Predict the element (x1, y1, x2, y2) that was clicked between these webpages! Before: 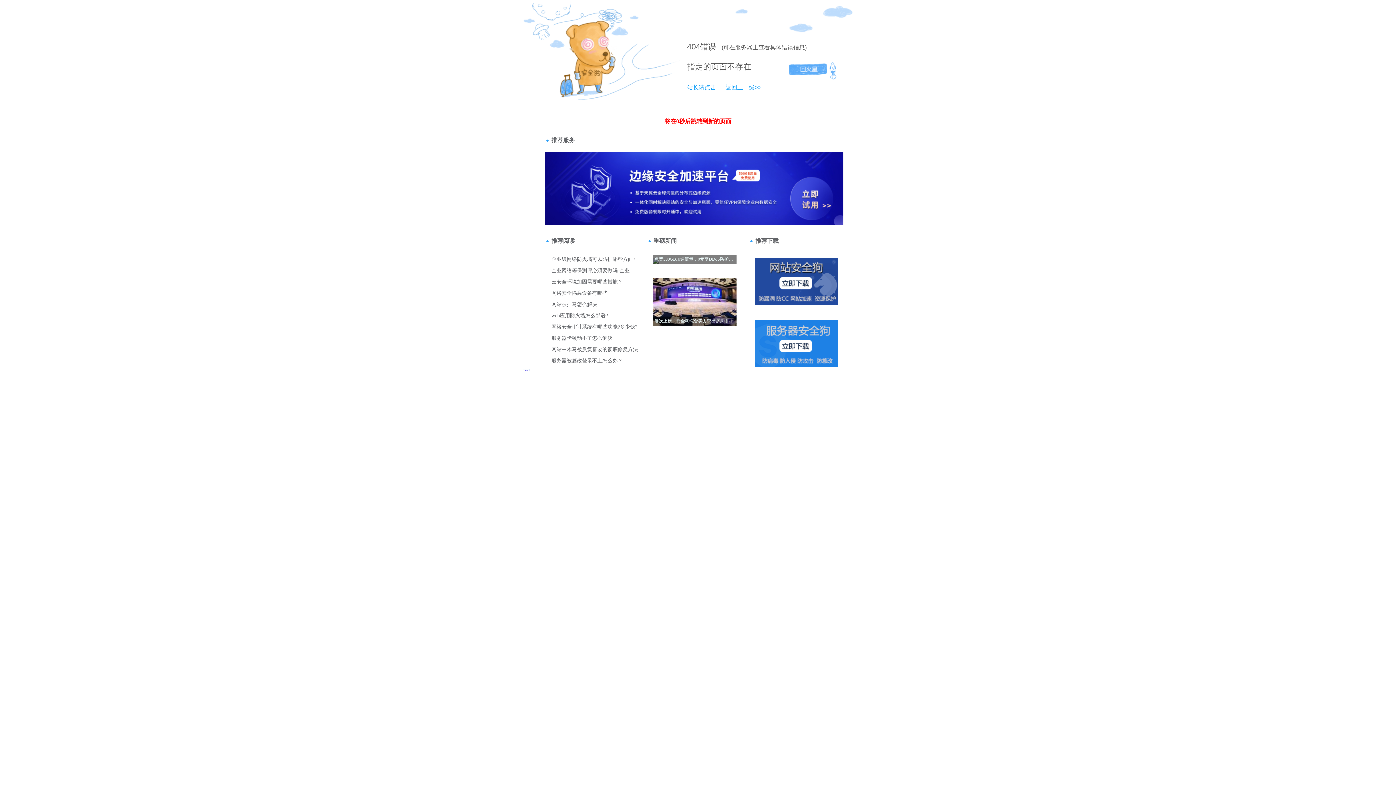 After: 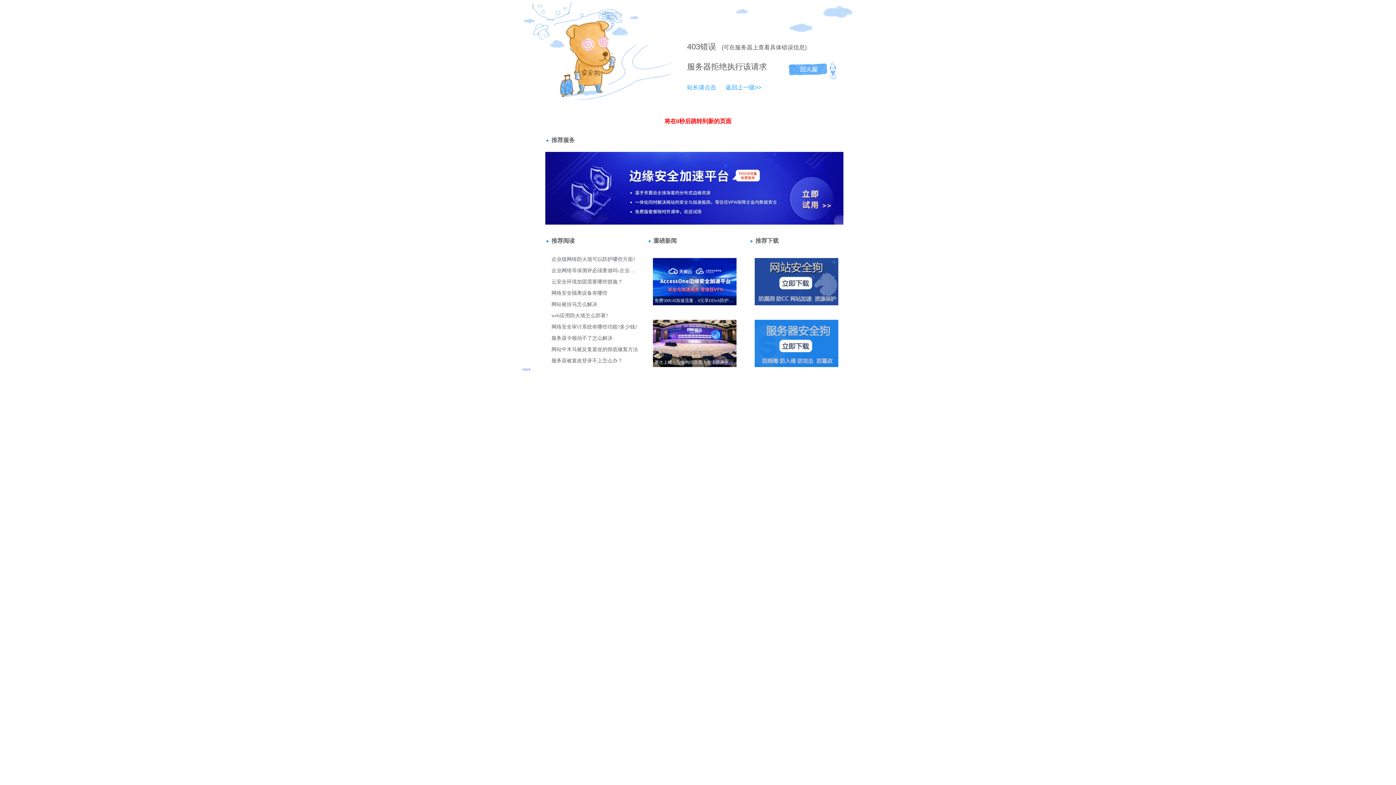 Action: label: 返回上一级>> bbox: (718, 84, 761, 90)